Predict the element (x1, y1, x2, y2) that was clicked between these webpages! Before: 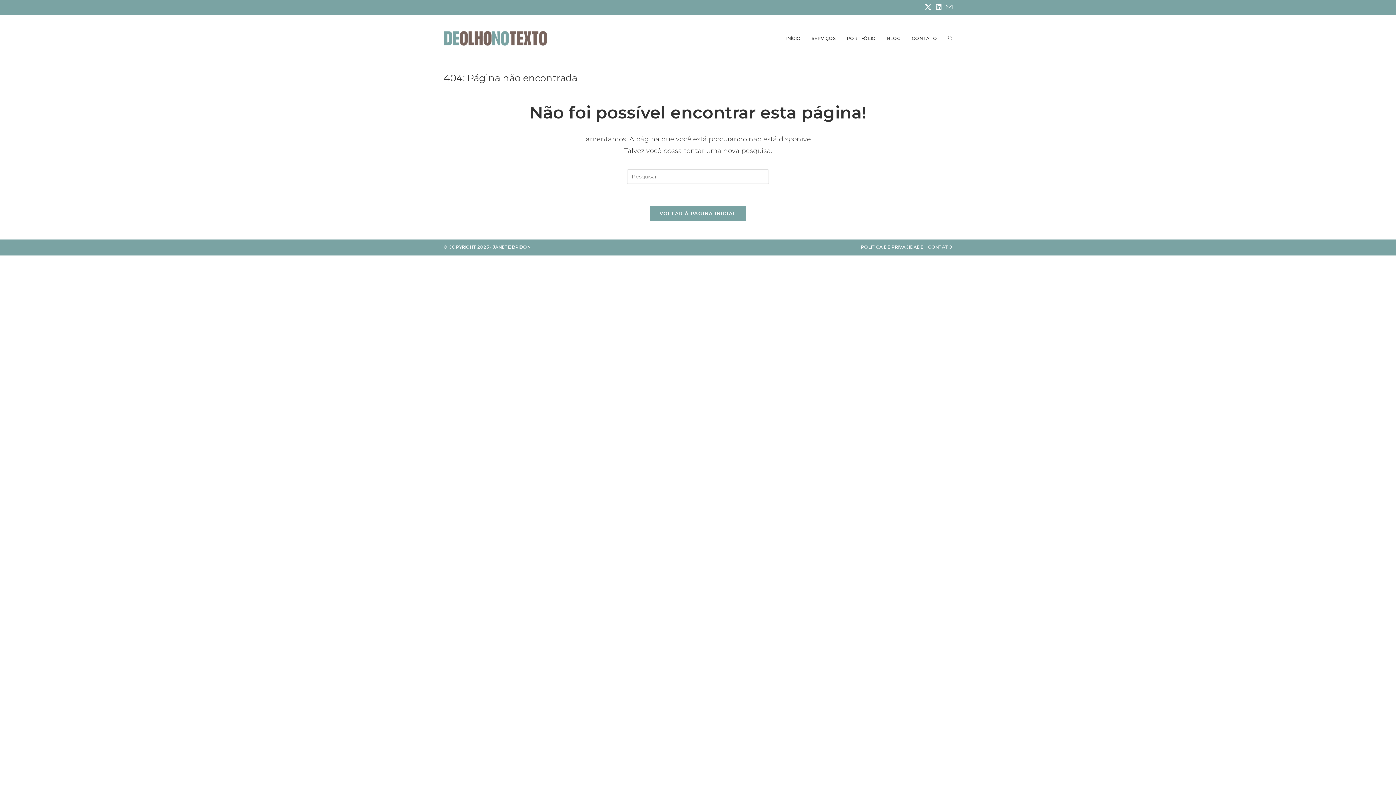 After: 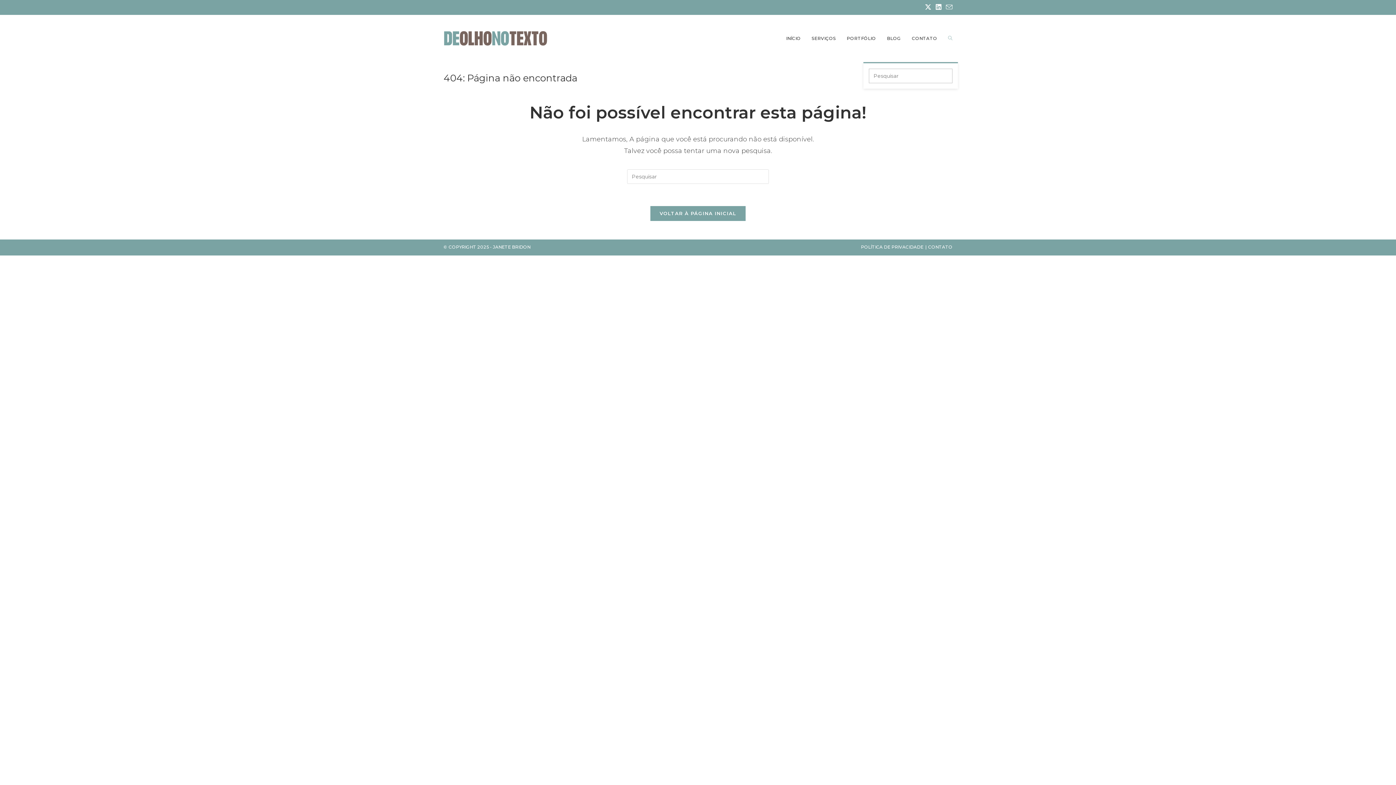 Action: label: ALTERNAR PESQUISA DO SITE bbox: (942, 14, 958, 62)